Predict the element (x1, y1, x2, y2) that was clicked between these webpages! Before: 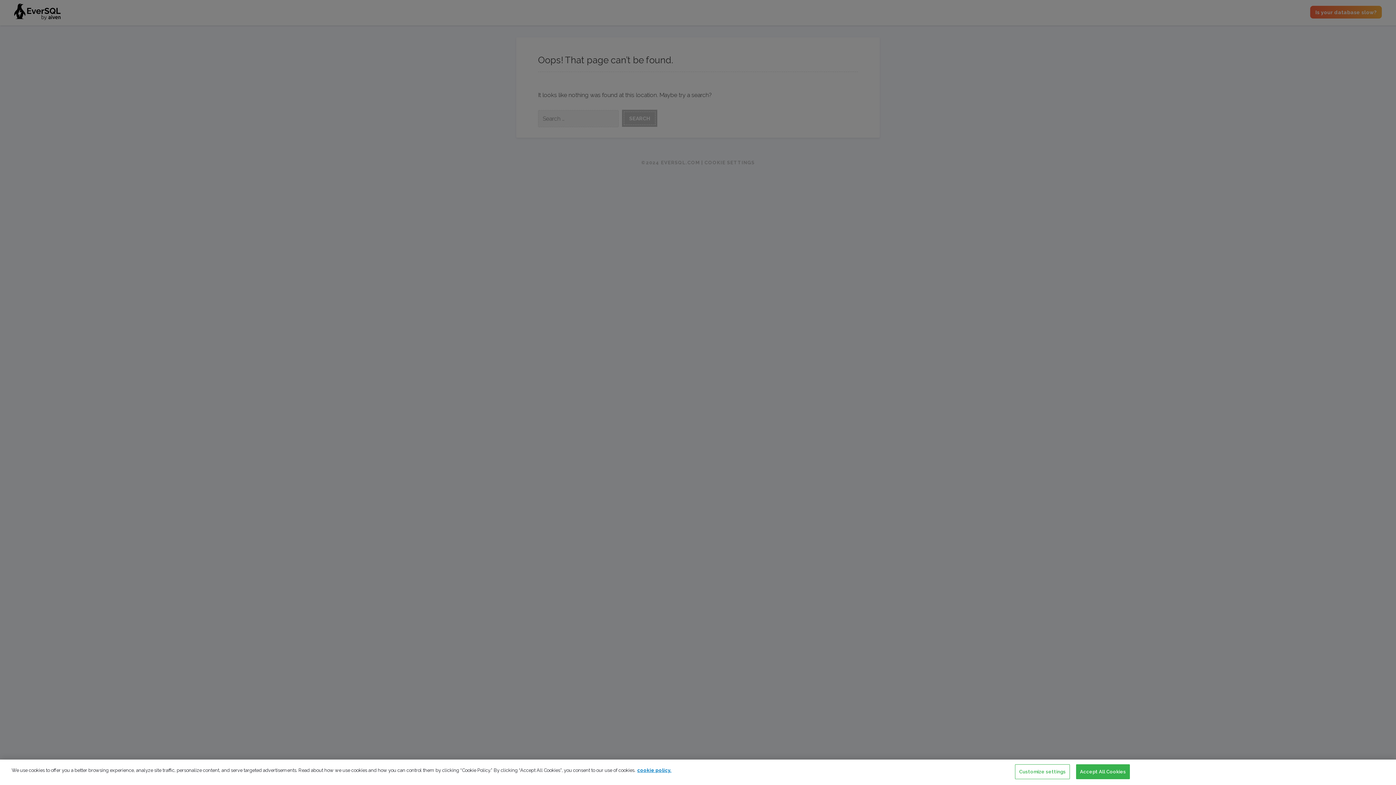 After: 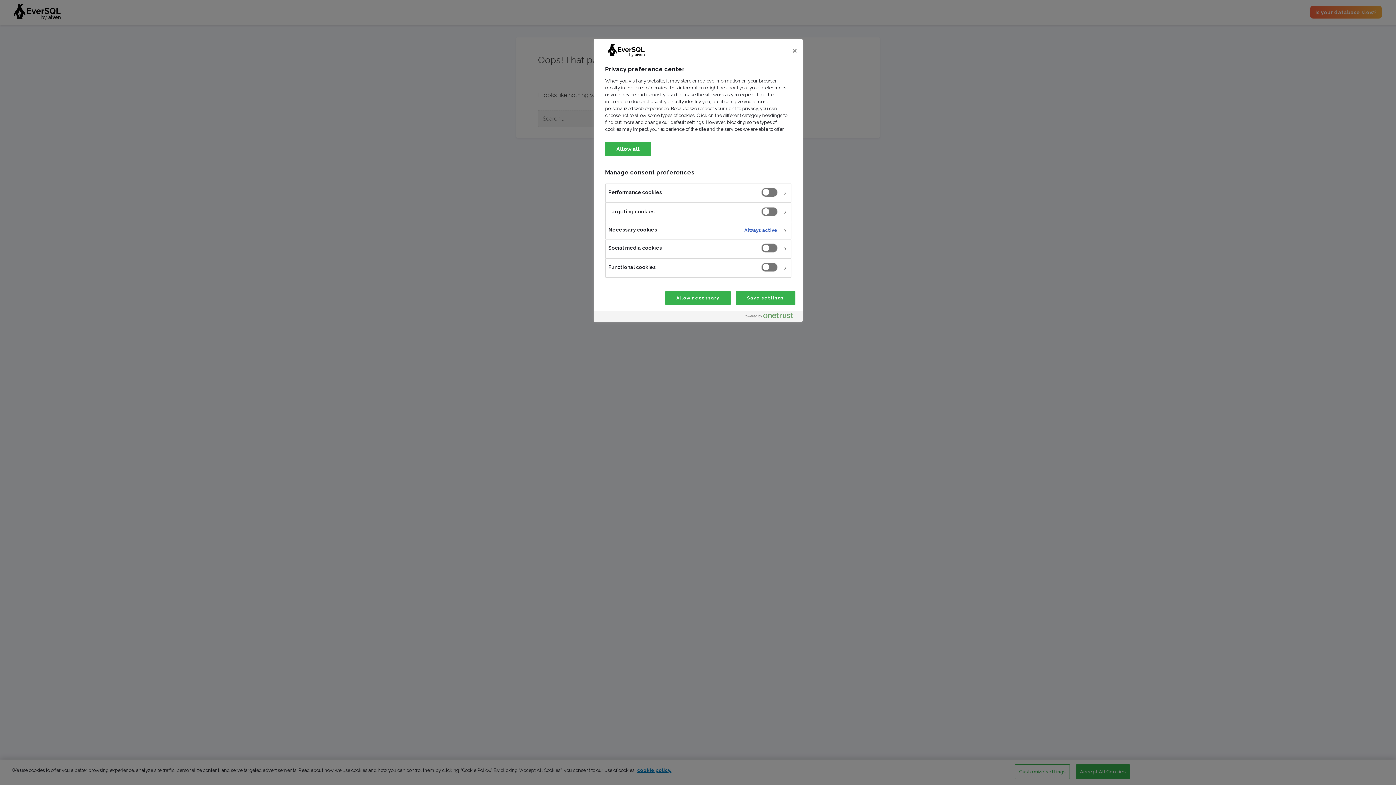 Action: bbox: (1015, 764, 1070, 779) label: Customize settings